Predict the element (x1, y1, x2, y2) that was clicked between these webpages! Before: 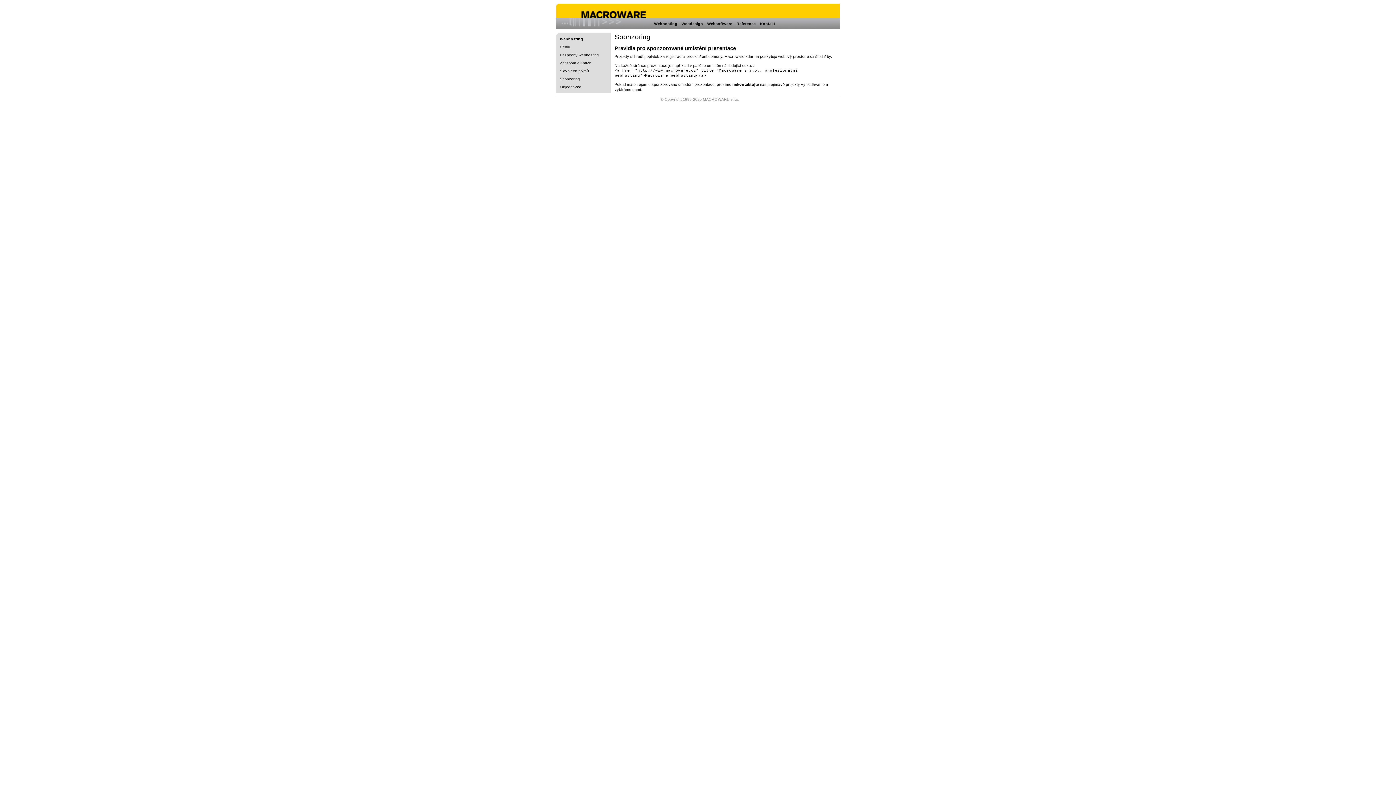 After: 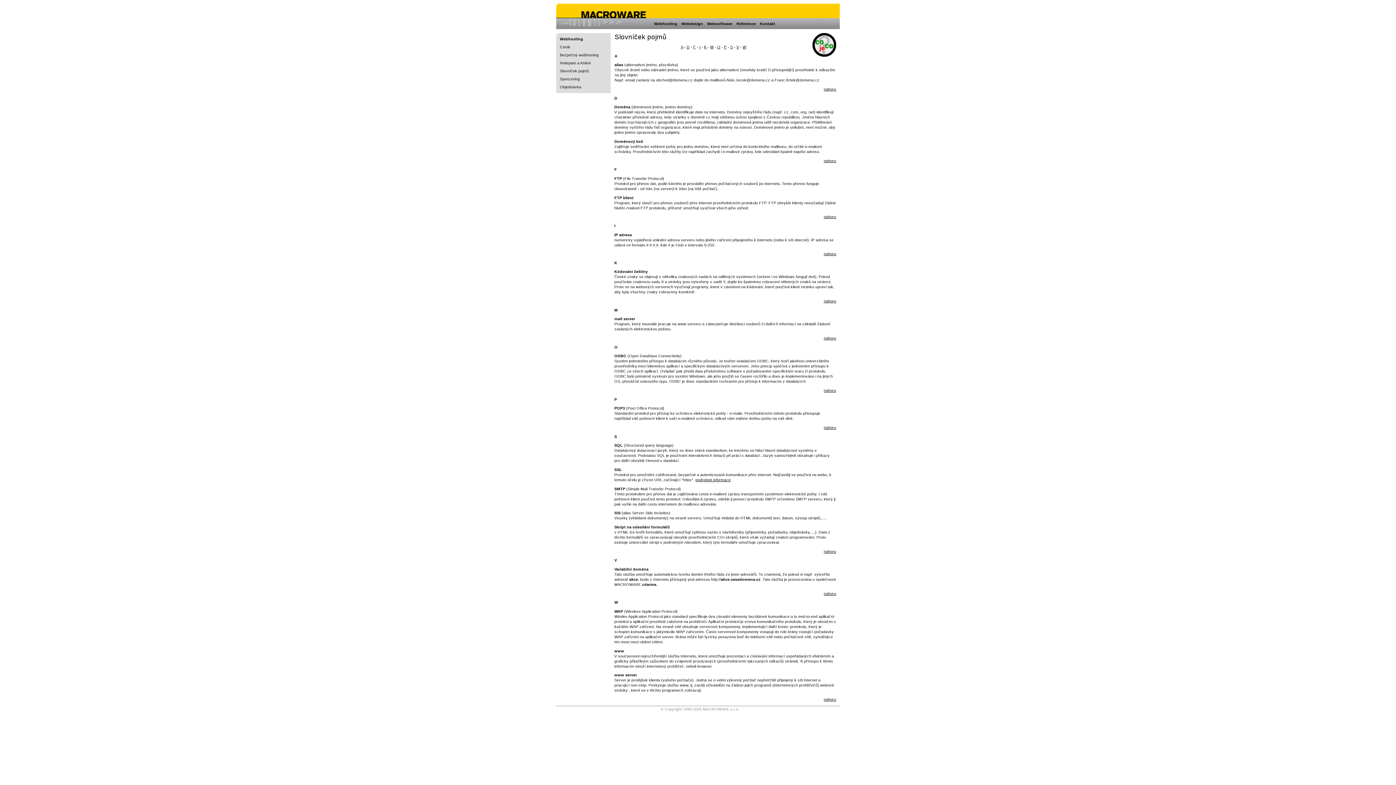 Action: label: Slovníček pojmů bbox: (556, 66, 610, 74)